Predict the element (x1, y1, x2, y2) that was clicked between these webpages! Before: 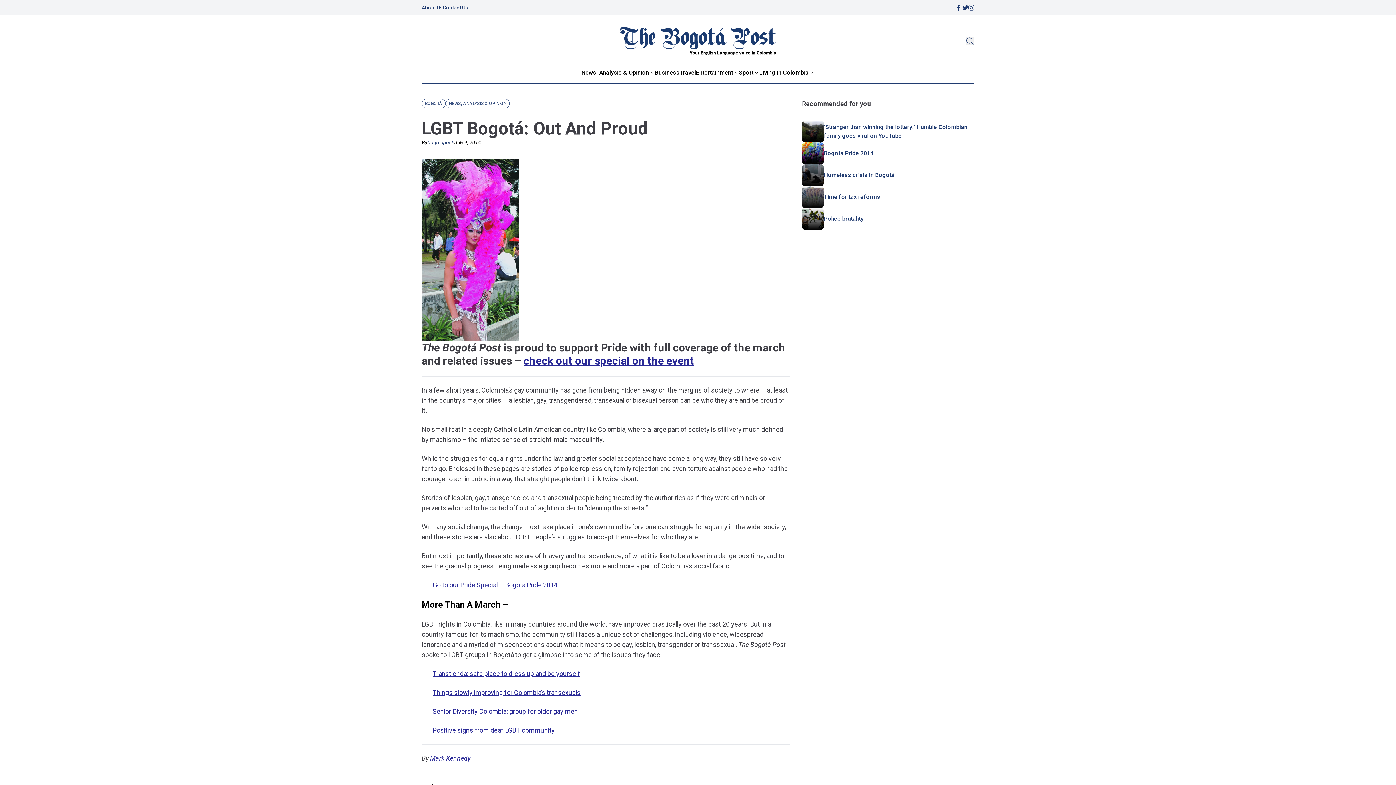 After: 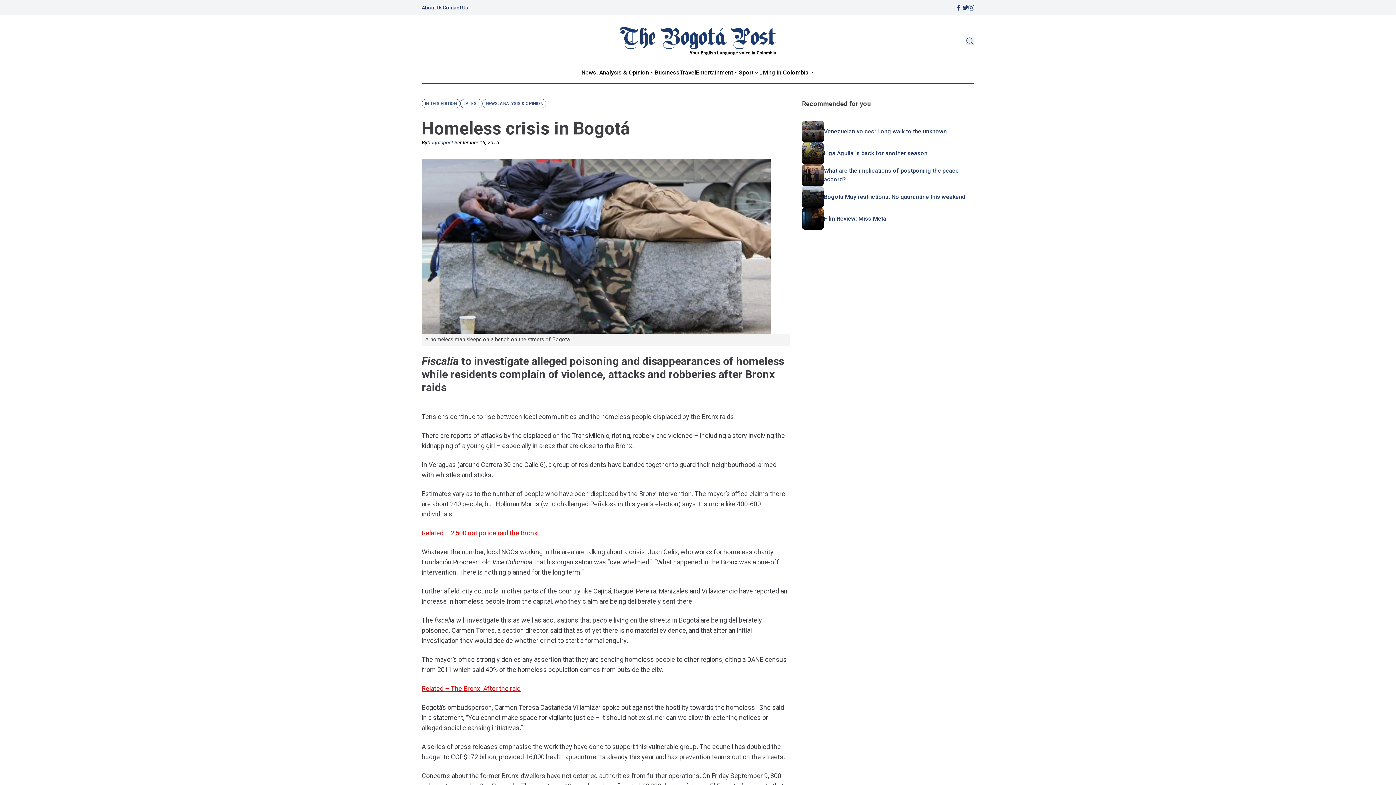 Action: bbox: (824, 170, 895, 179) label: Homeless crisis in Bogotá